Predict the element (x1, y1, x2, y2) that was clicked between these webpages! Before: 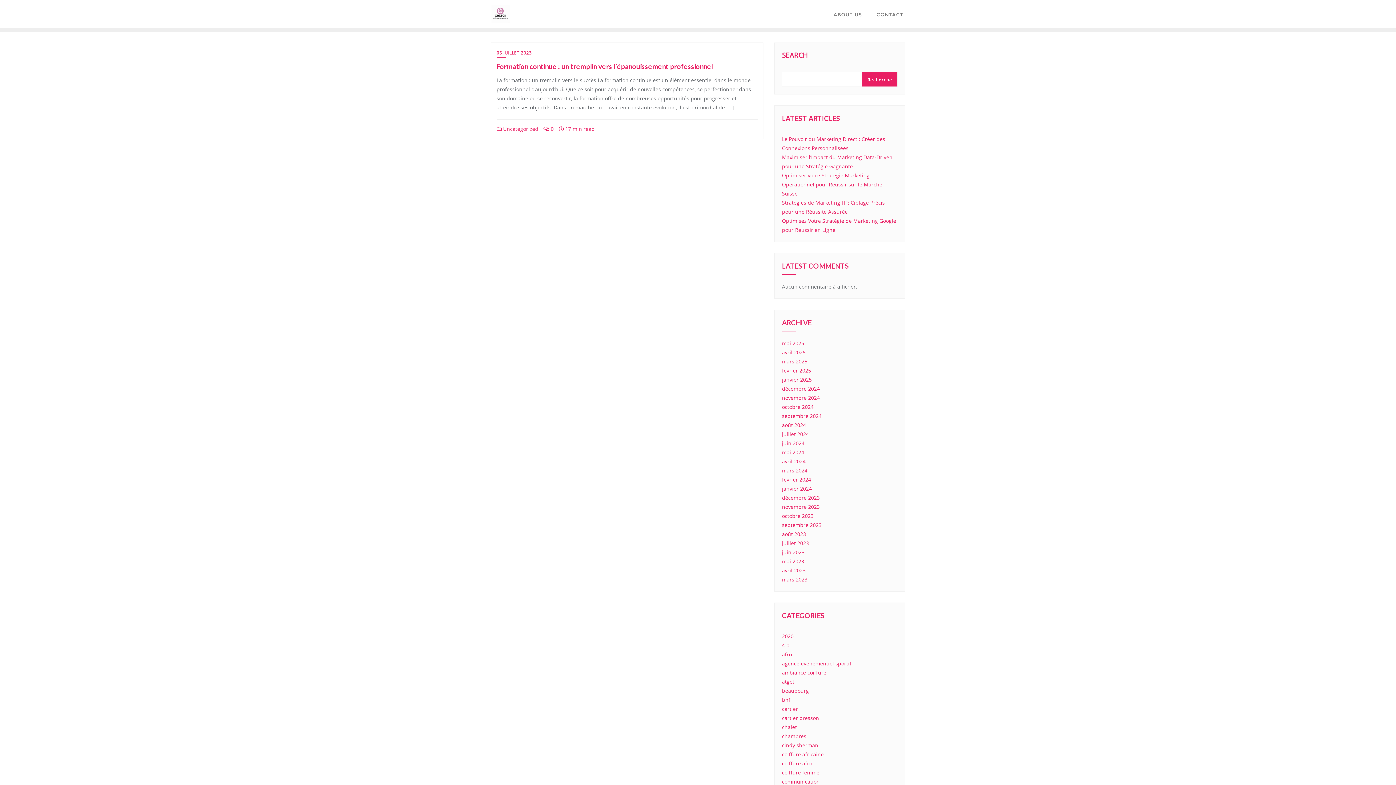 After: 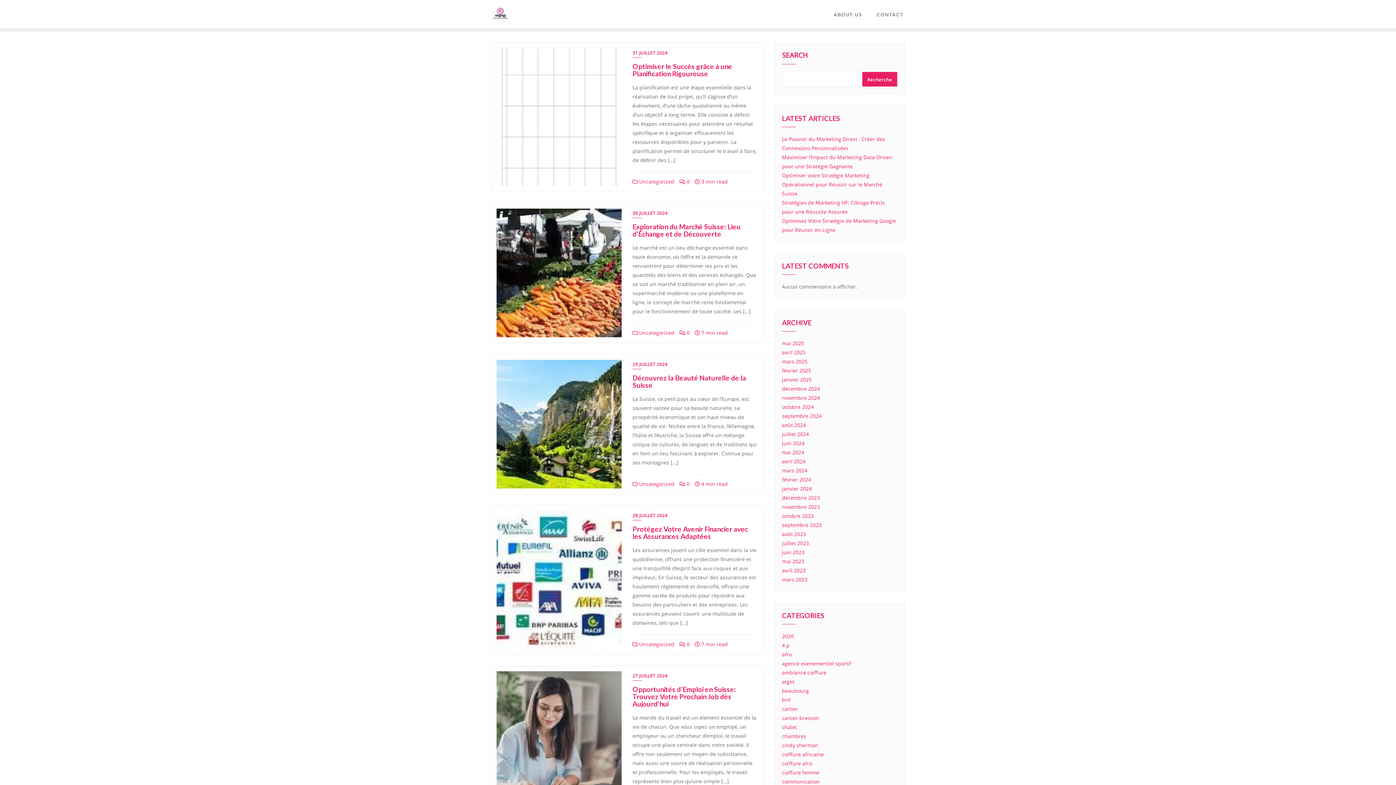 Action: bbox: (782, 430, 809, 437) label: juillet 2024